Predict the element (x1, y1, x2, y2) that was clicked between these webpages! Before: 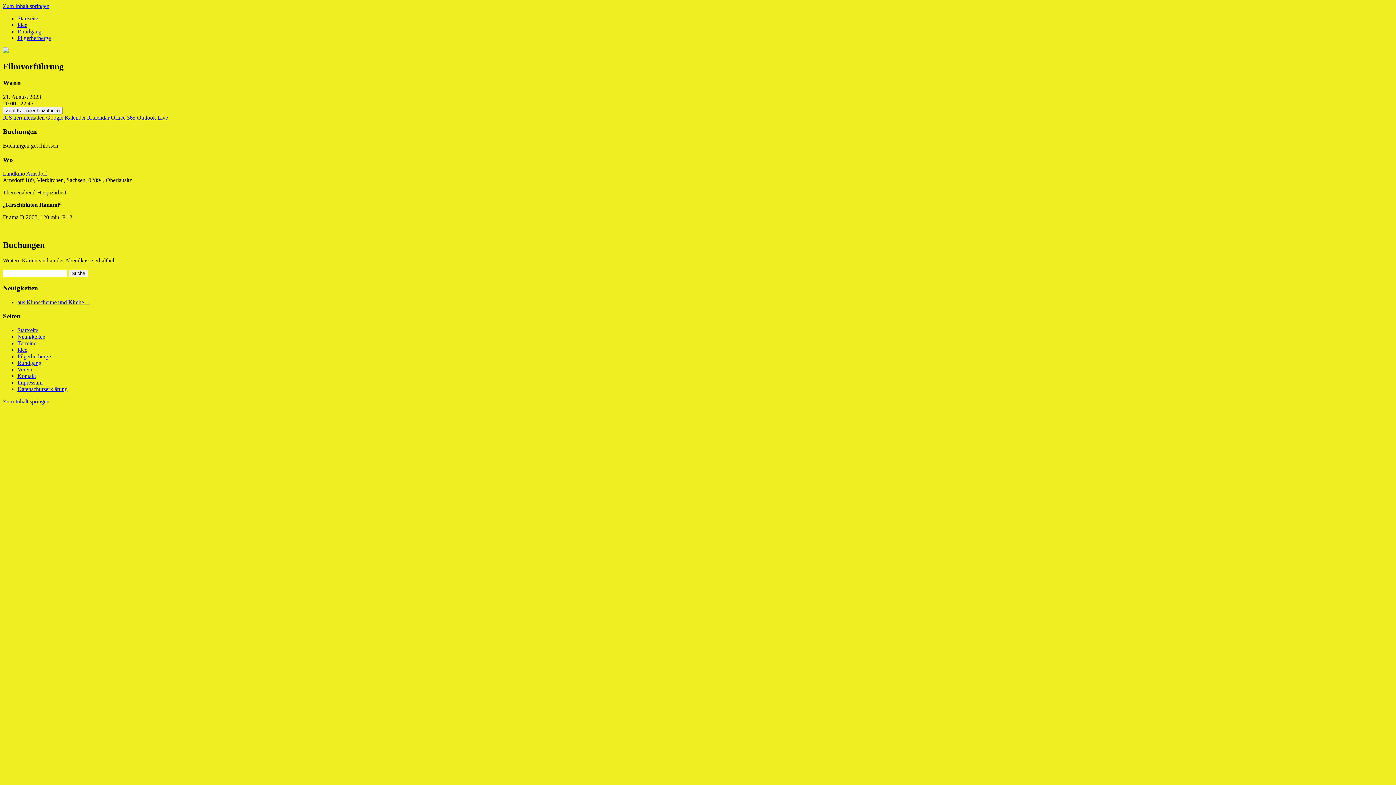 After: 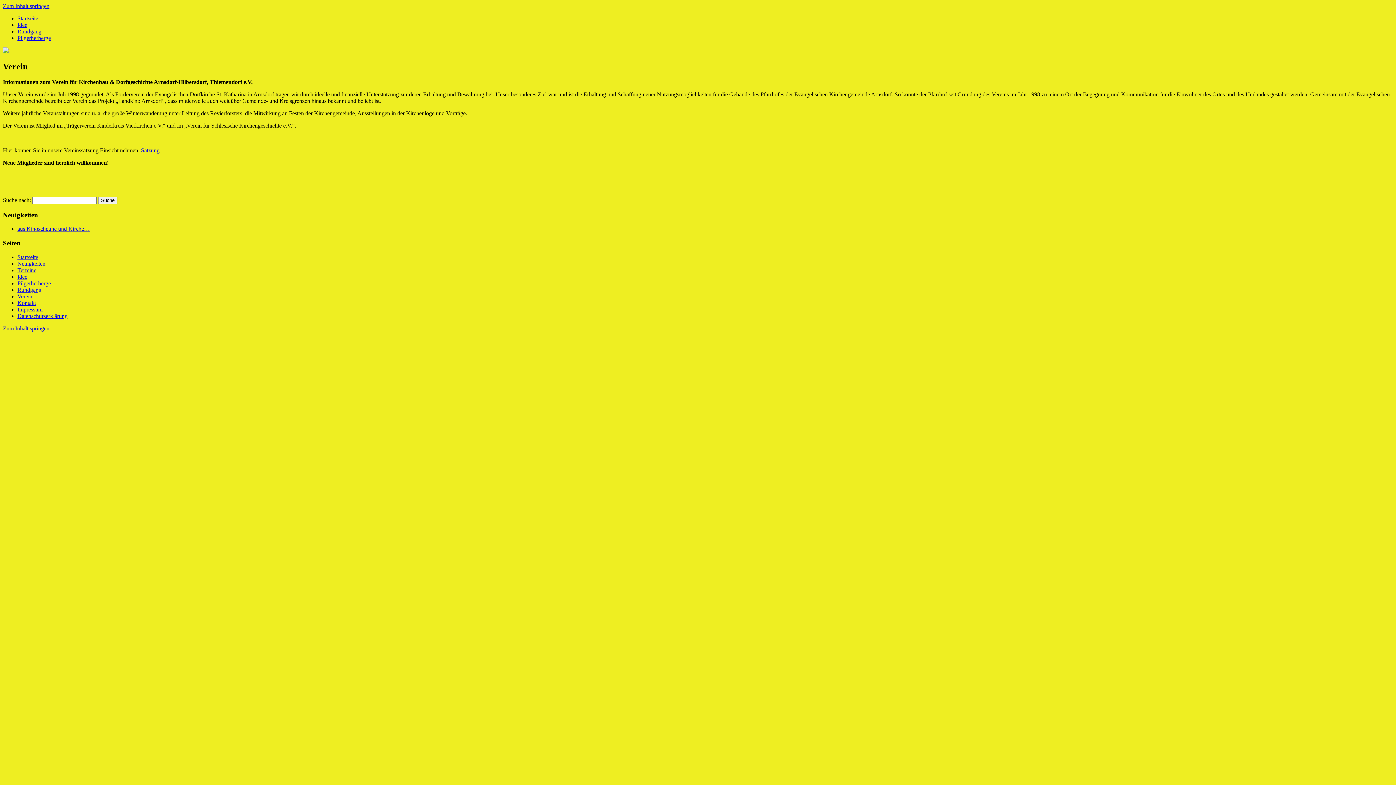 Action: label: Verein bbox: (17, 366, 32, 372)